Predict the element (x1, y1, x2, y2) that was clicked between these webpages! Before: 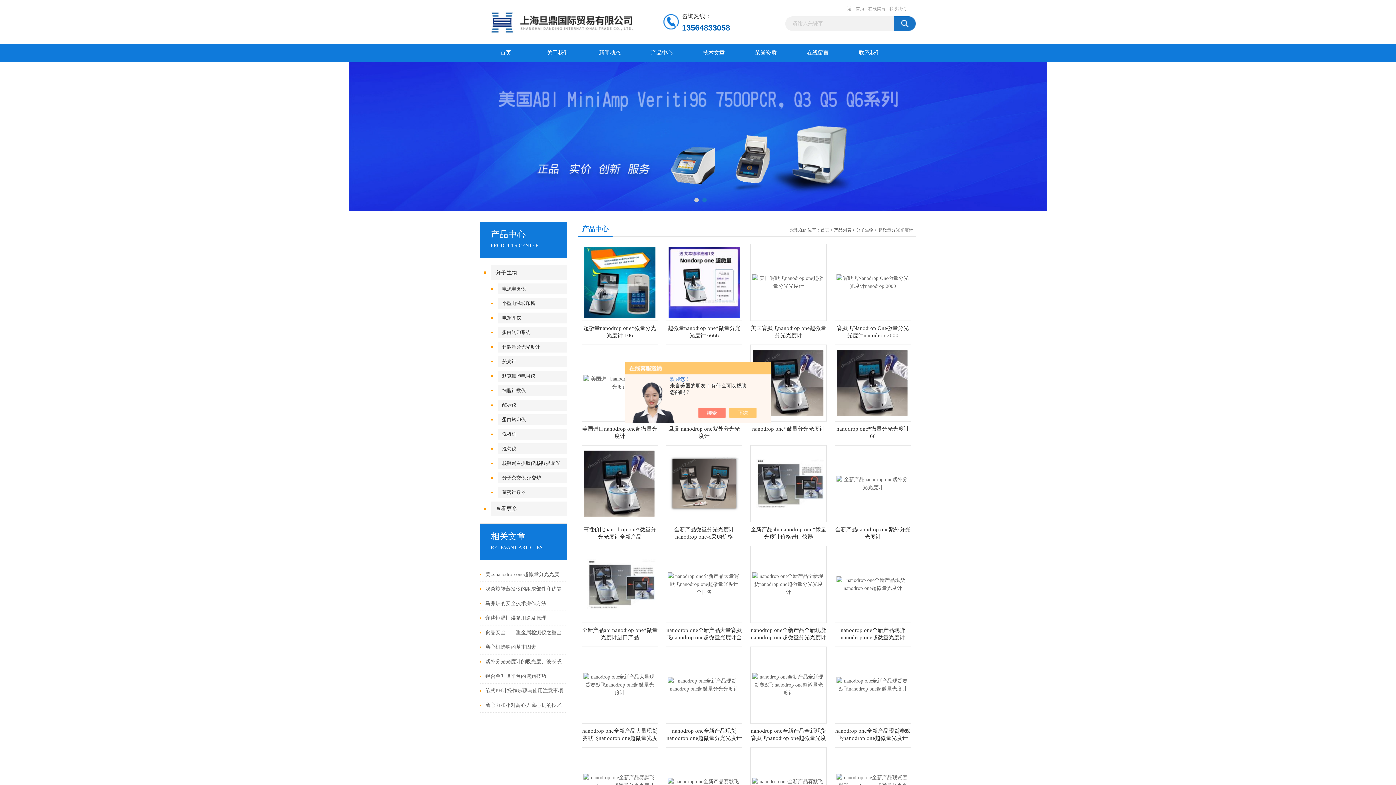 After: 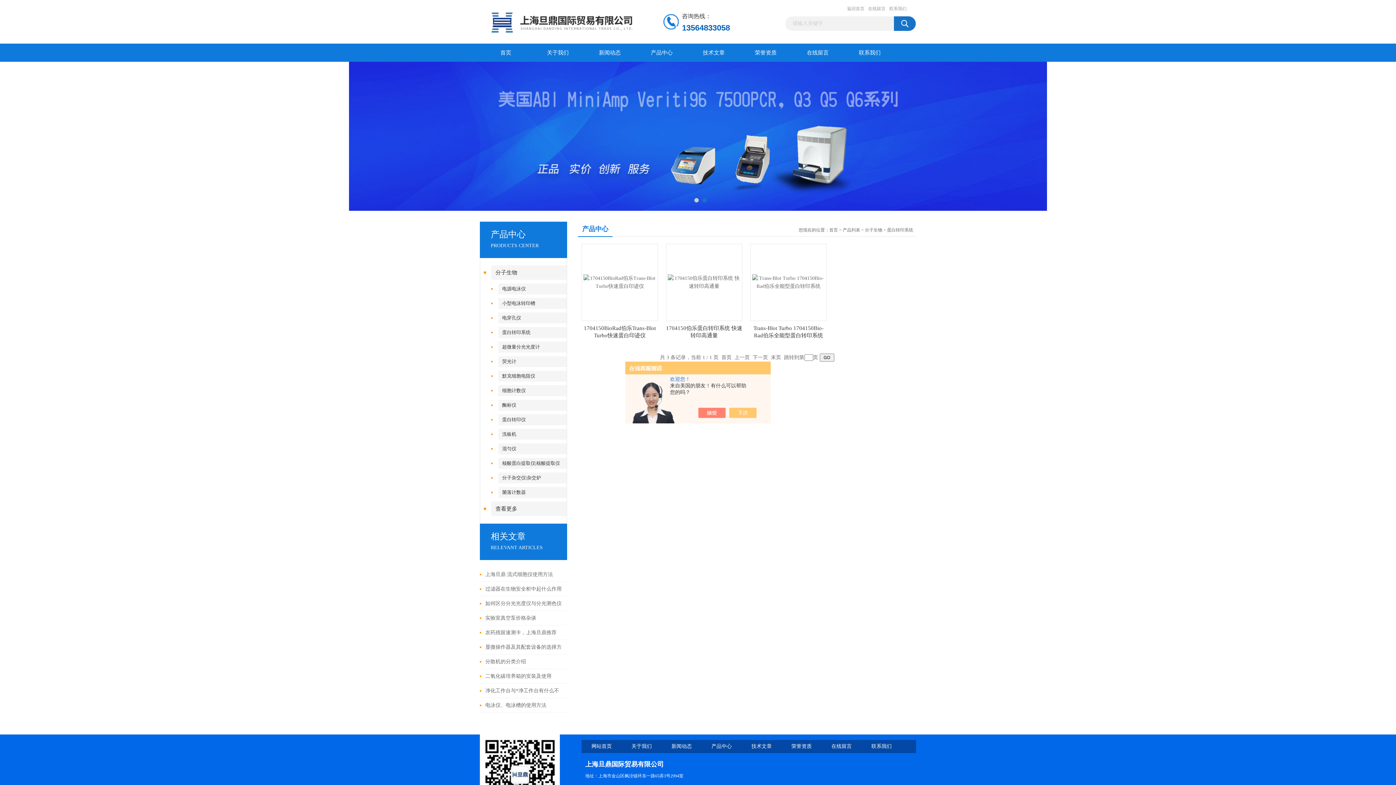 Action: label: 蛋白转印系统 bbox: (498, 327, 571, 338)